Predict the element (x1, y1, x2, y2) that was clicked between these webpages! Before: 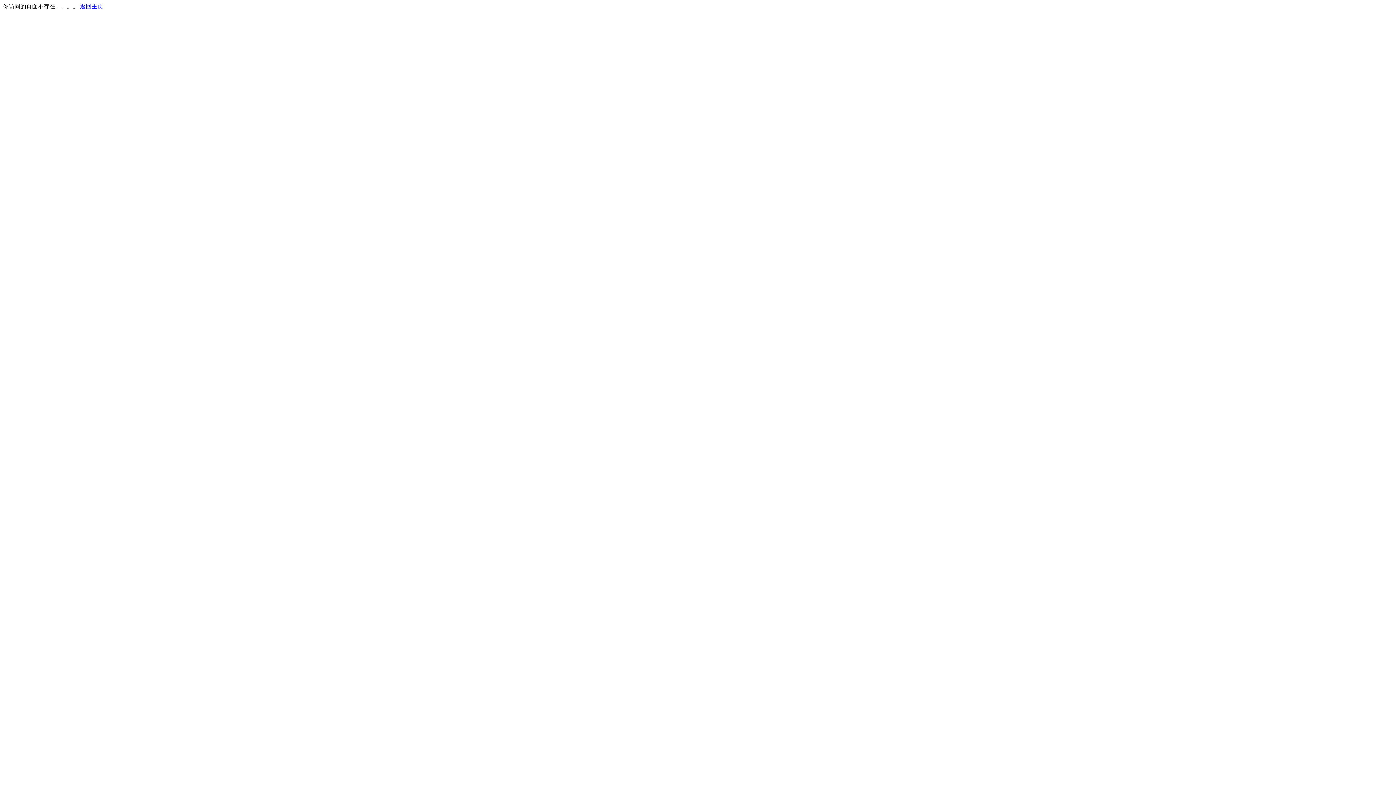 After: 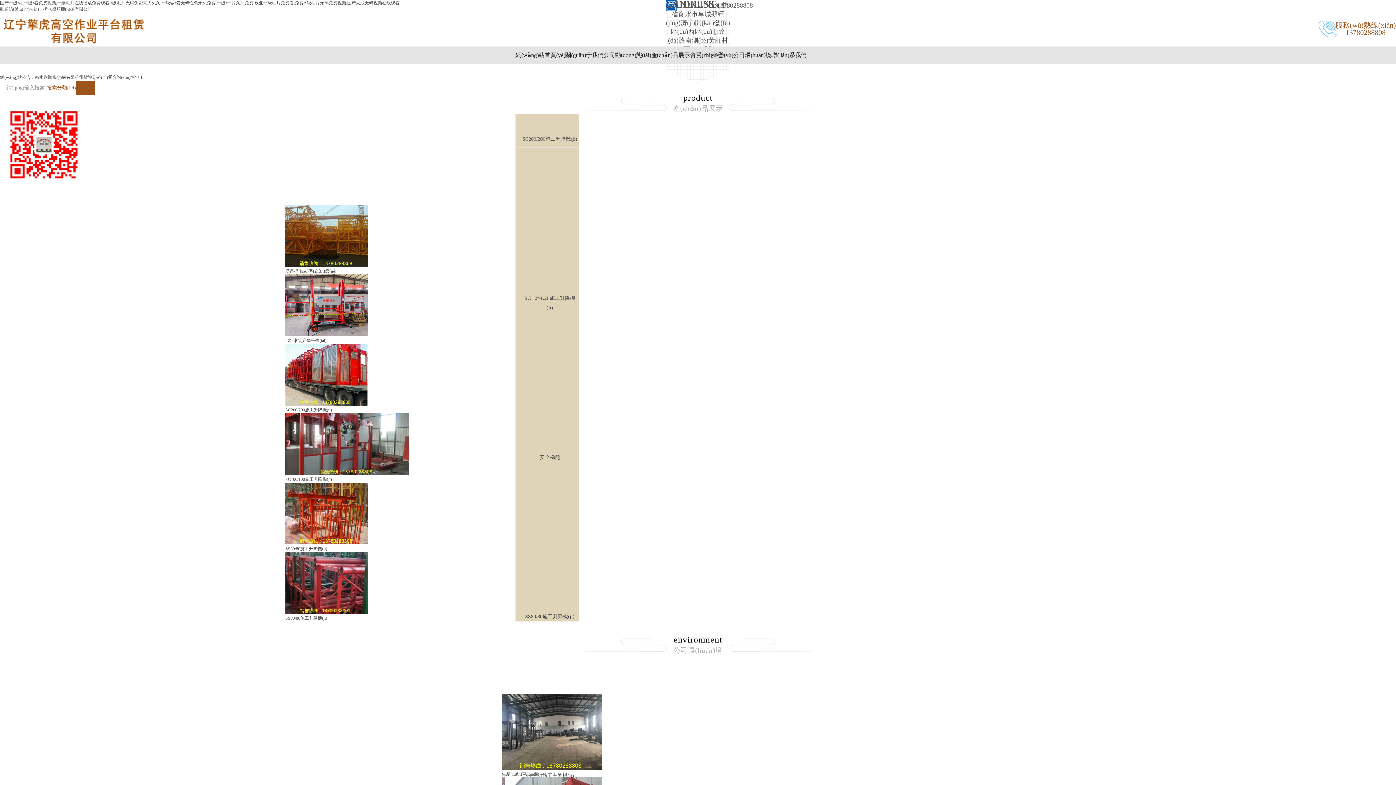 Action: bbox: (80, 3, 103, 9) label: 返回主页